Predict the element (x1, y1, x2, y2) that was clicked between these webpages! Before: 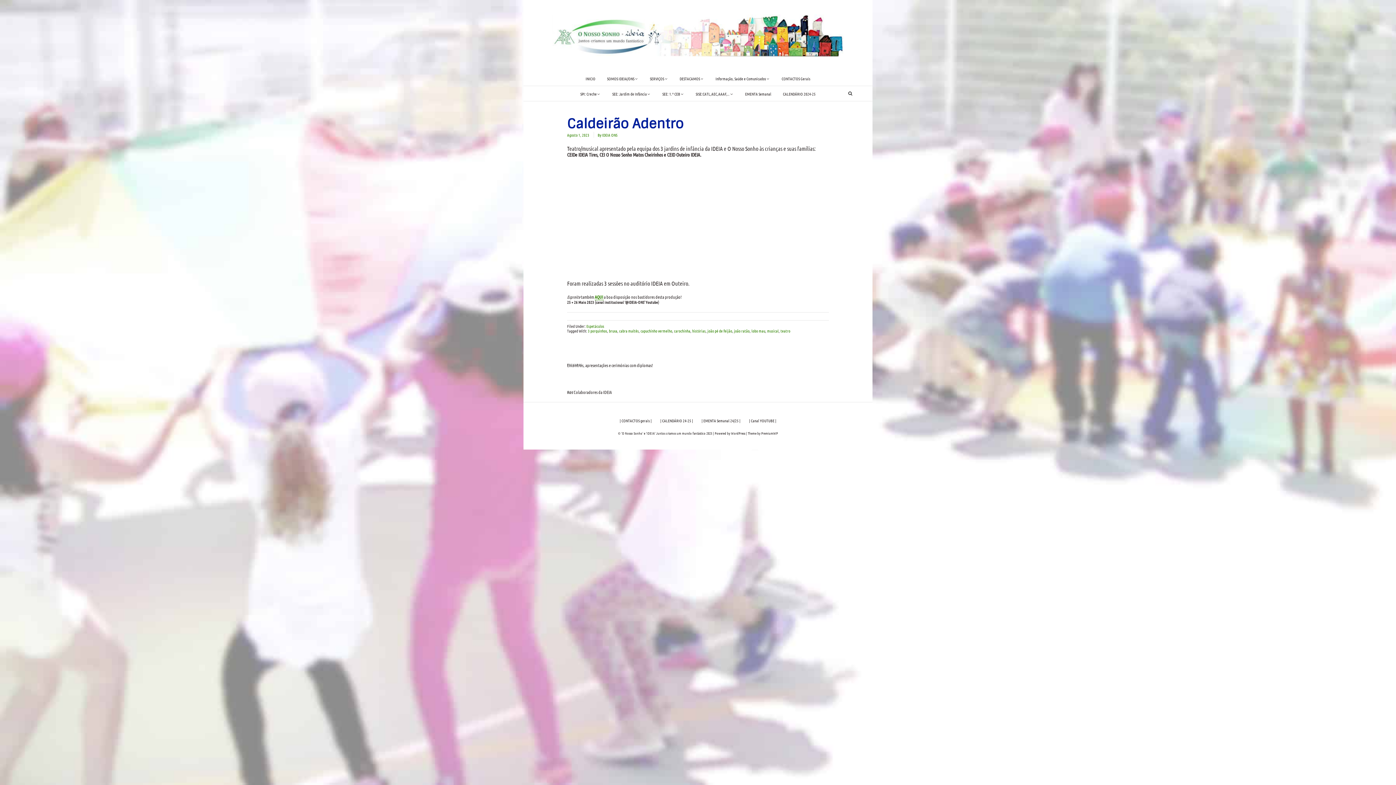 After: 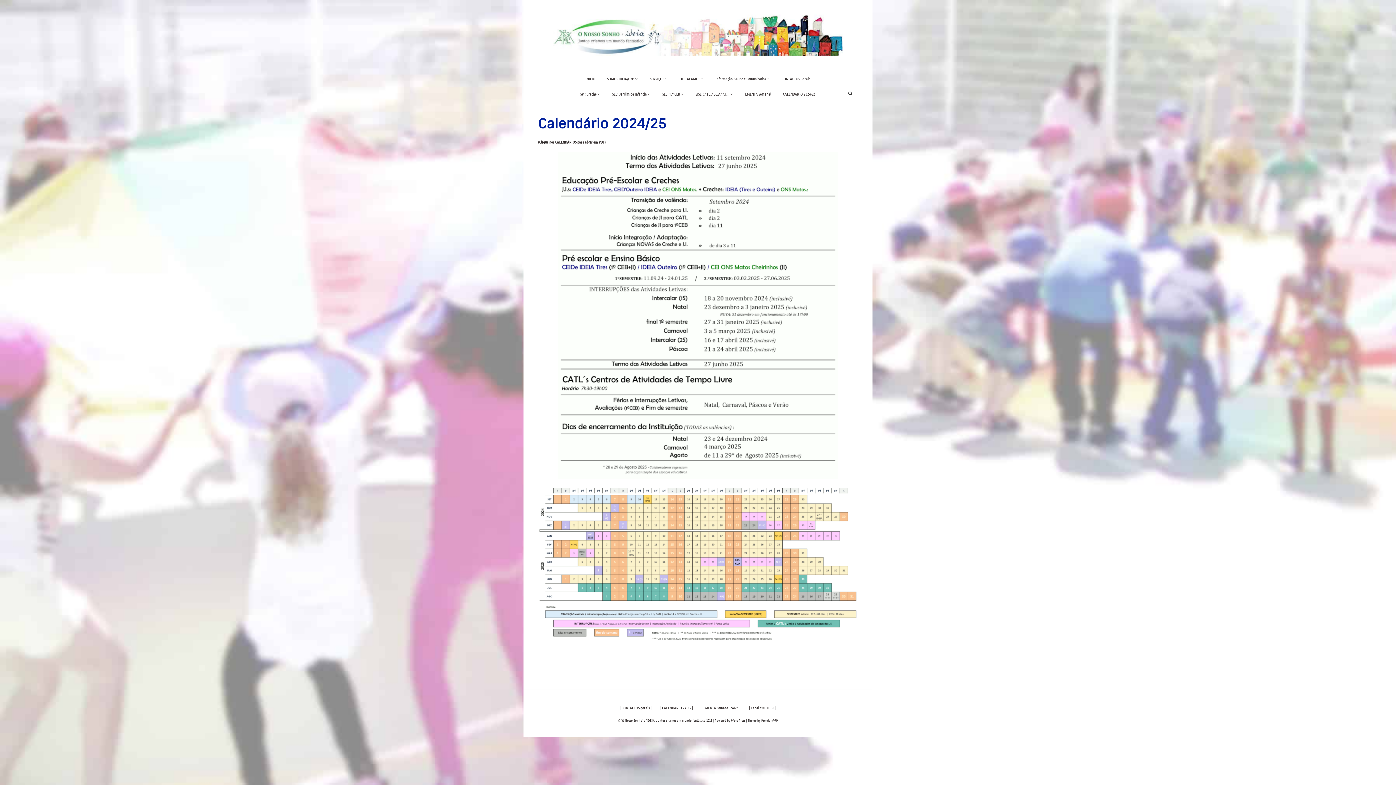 Action: label: | CALENDÁRIO 24-25 | bbox: (656, 417, 697, 431)